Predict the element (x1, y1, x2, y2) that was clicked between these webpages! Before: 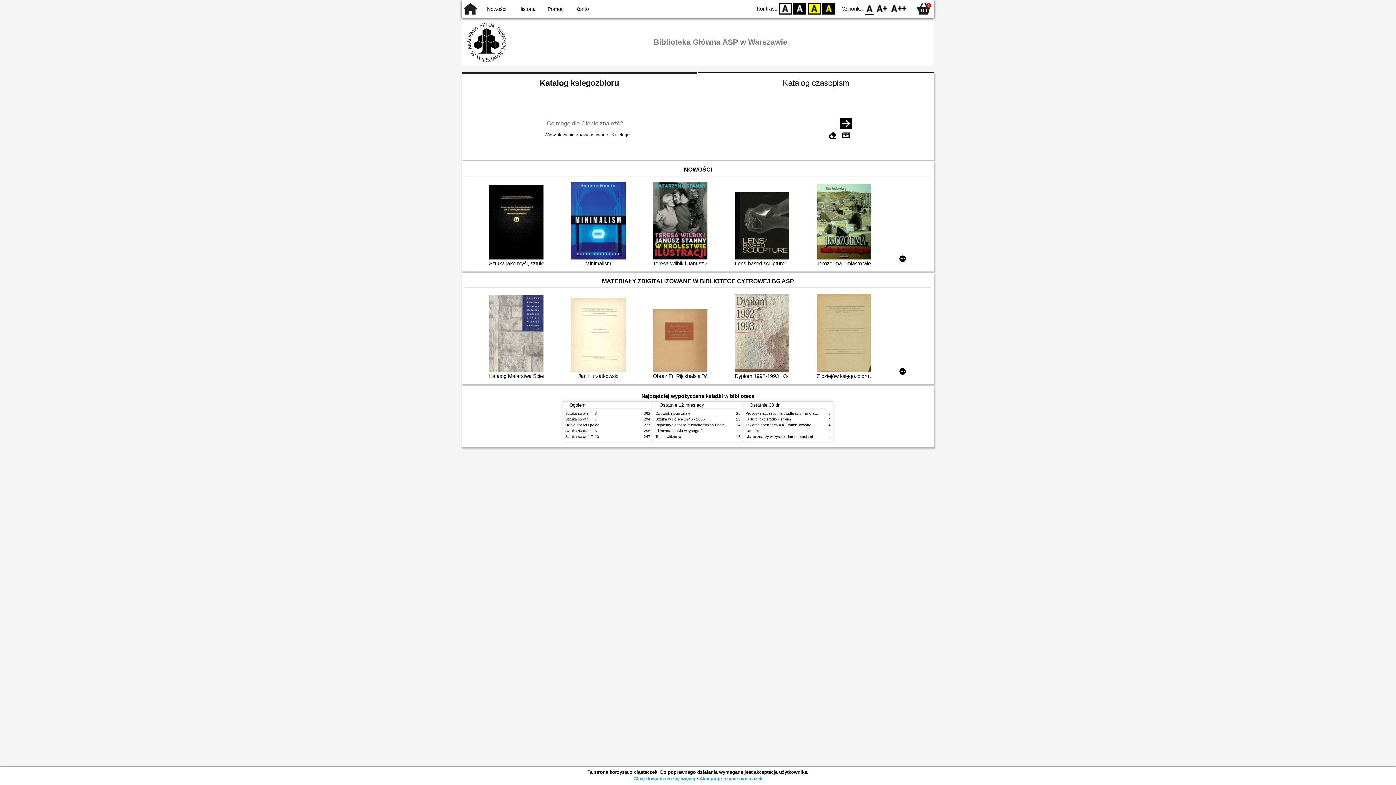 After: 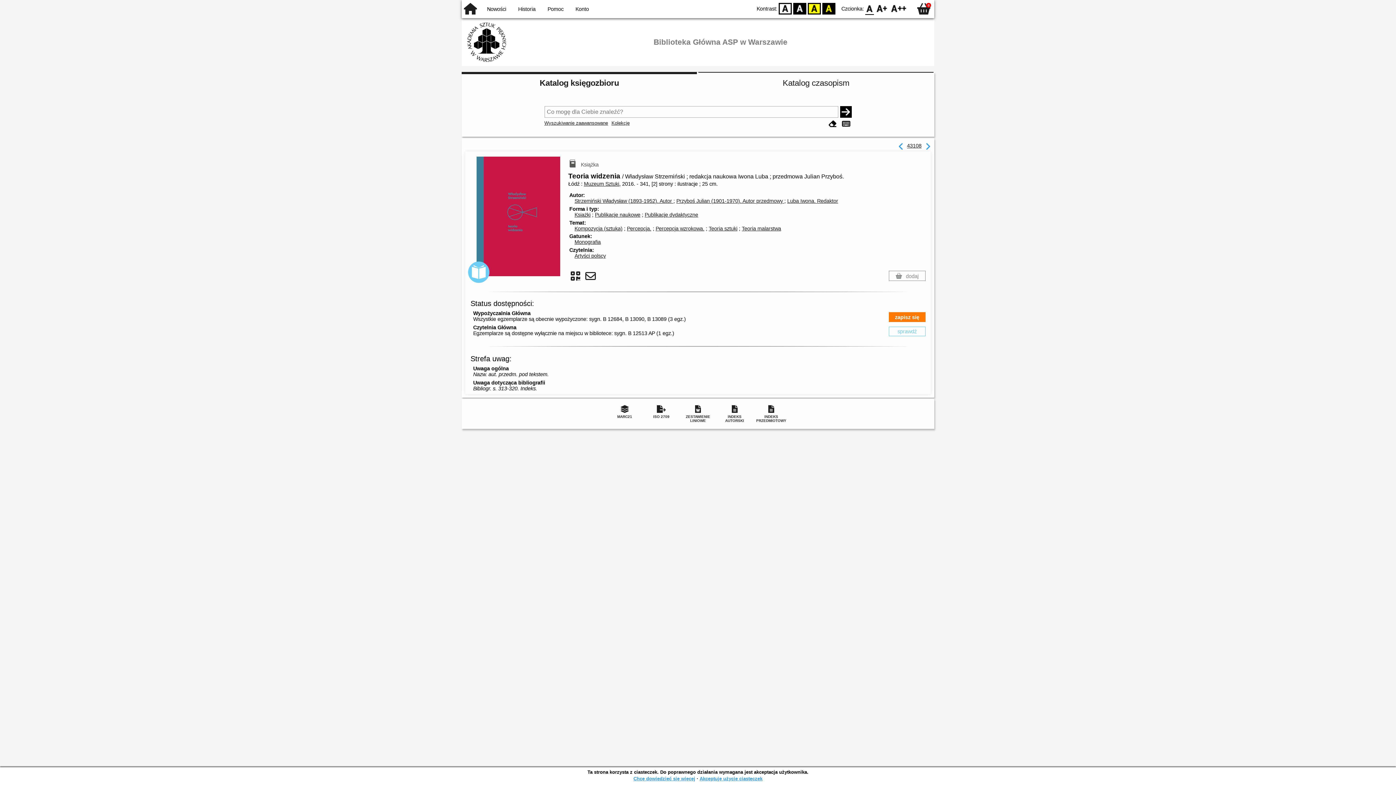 Action: label: Teoria widzenia bbox: (655, 434, 681, 438)